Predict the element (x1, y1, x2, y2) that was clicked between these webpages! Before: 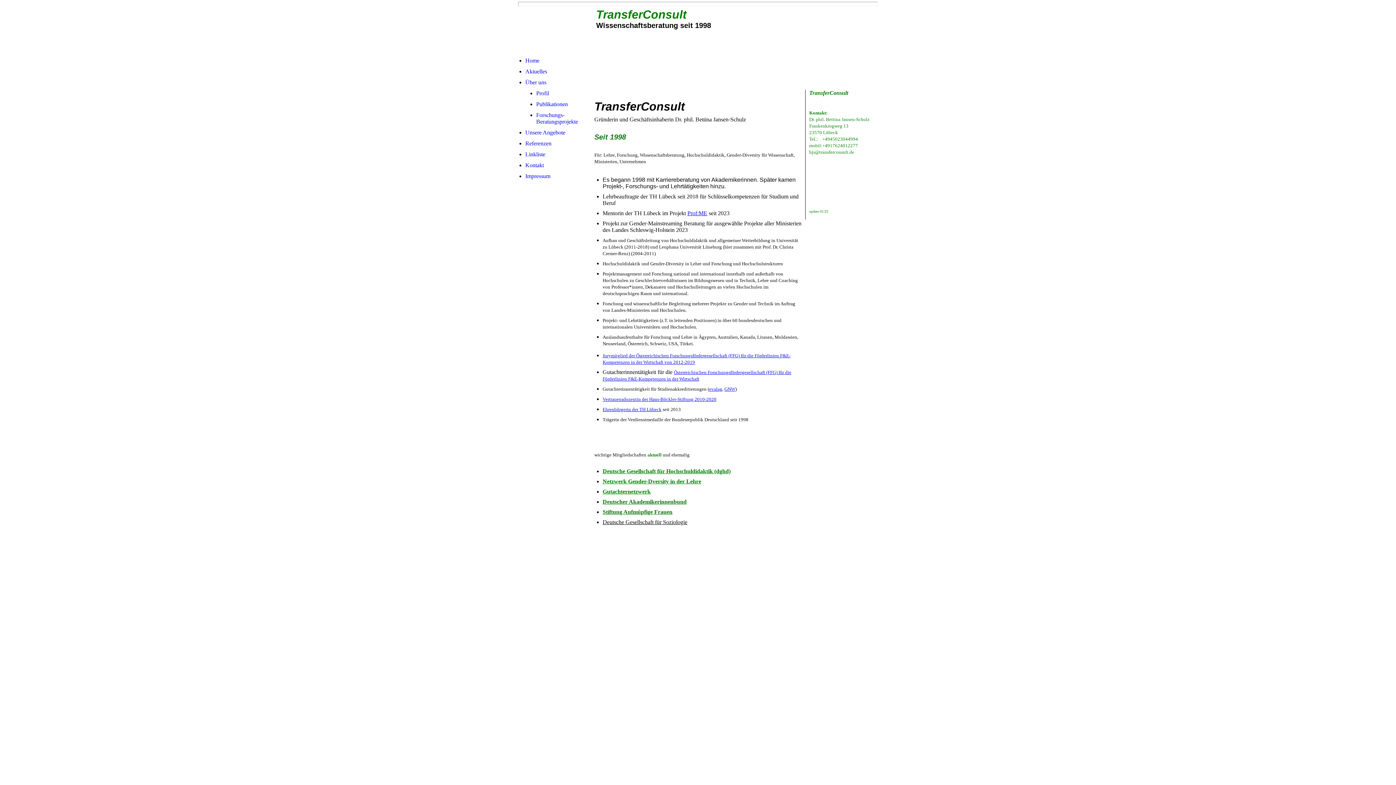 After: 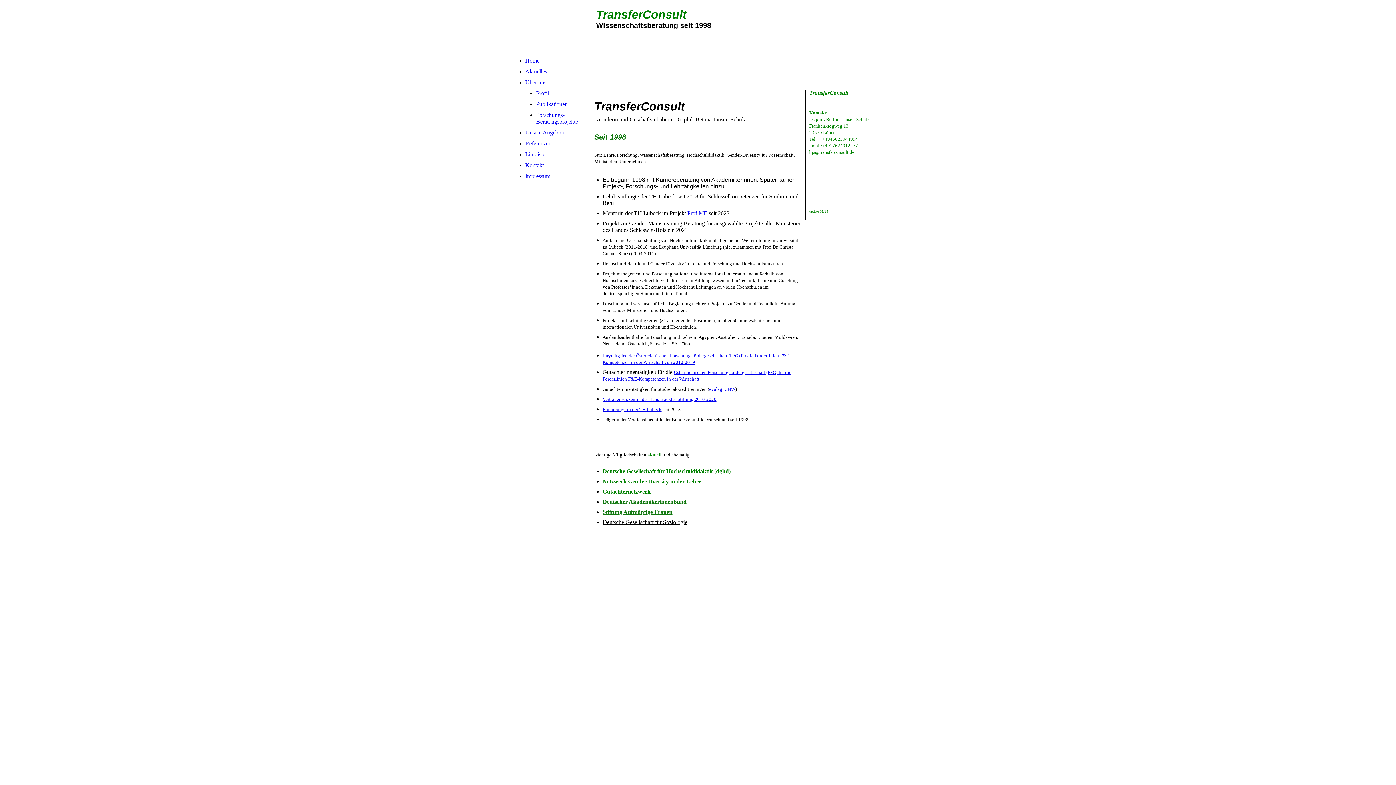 Action: bbox: (602, 396, 716, 402) label: Vertrauensdozentin der Hans-Böckler-Stiftung 2010-2020
